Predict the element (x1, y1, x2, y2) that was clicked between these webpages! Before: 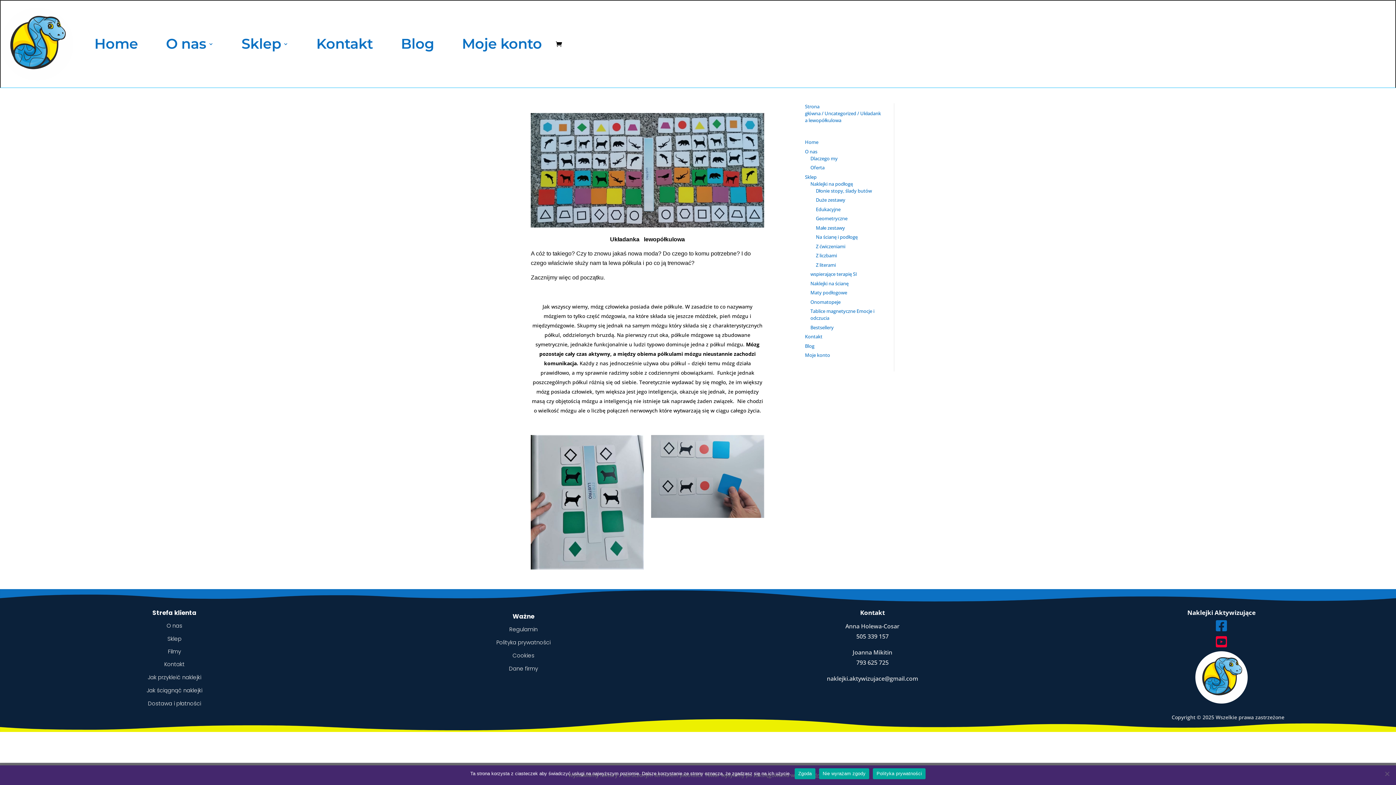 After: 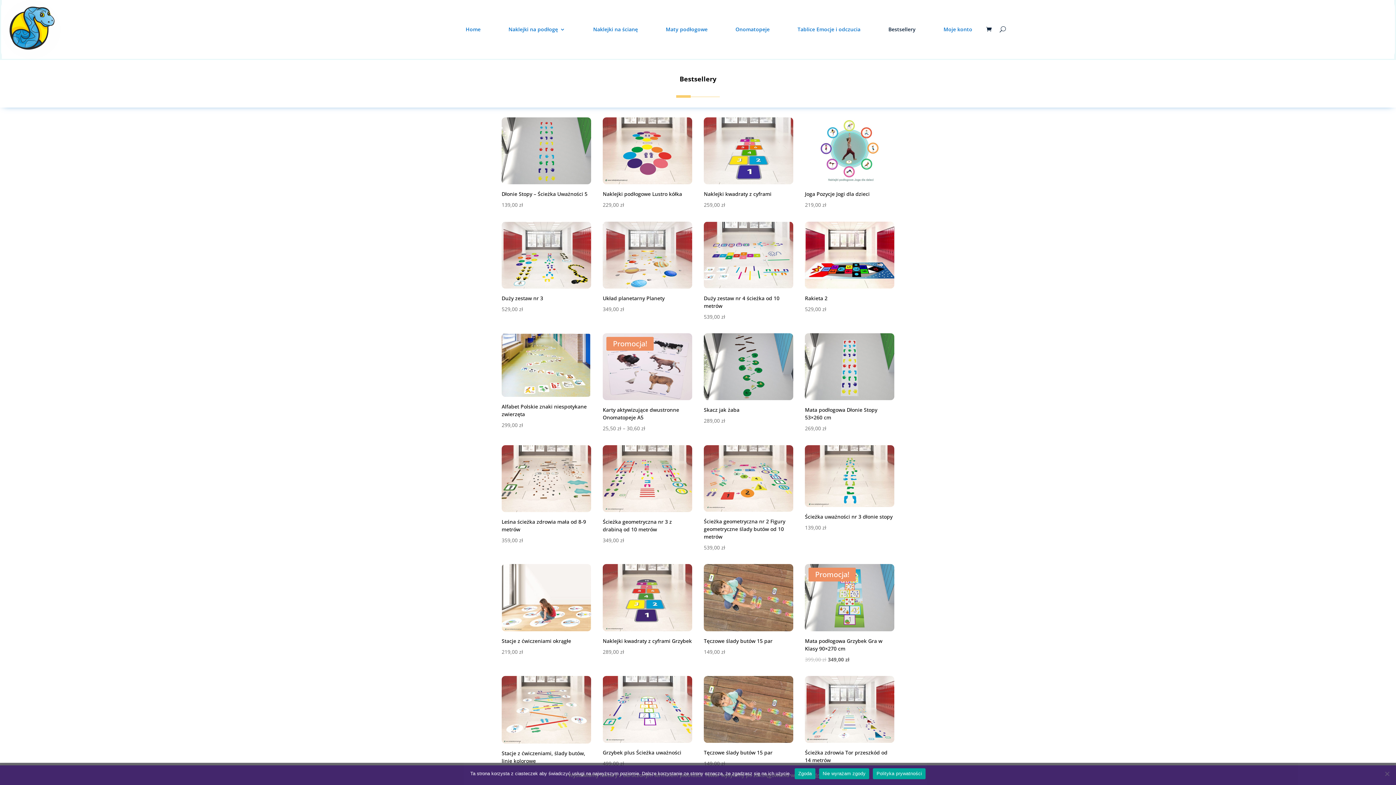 Action: label: Bestsellery bbox: (810, 324, 833, 330)